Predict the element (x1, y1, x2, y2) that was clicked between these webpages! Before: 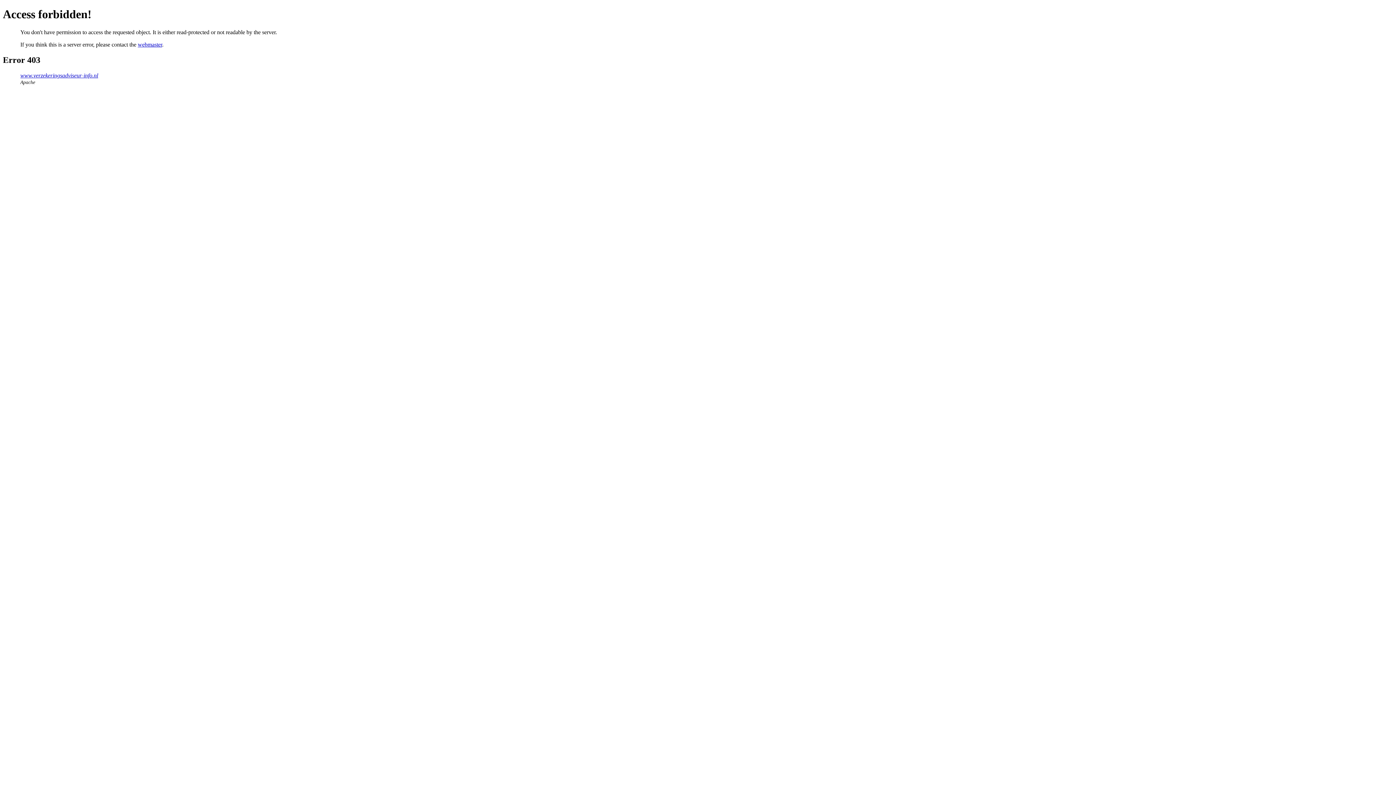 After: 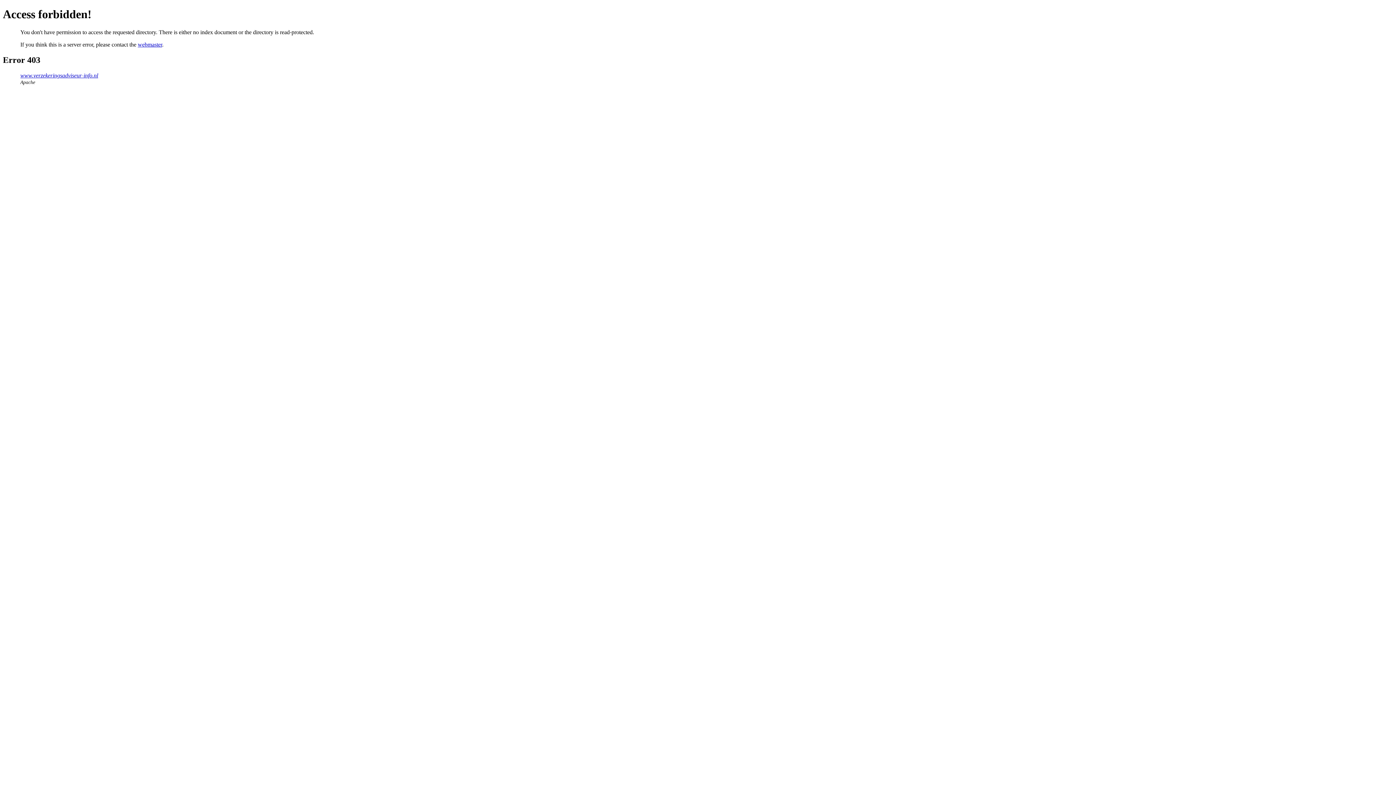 Action: label: www.verzekeringsadviseur-info.nl bbox: (20, 72, 98, 78)